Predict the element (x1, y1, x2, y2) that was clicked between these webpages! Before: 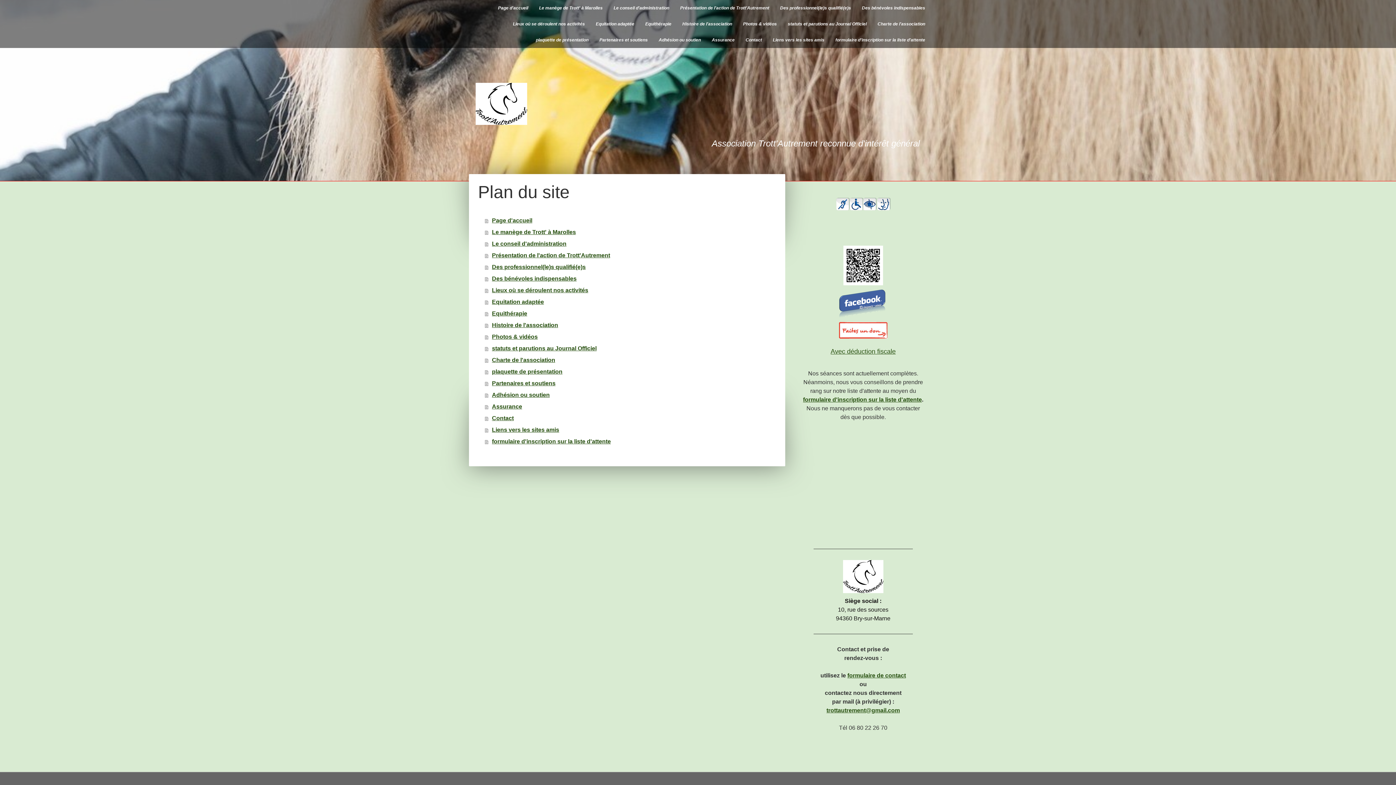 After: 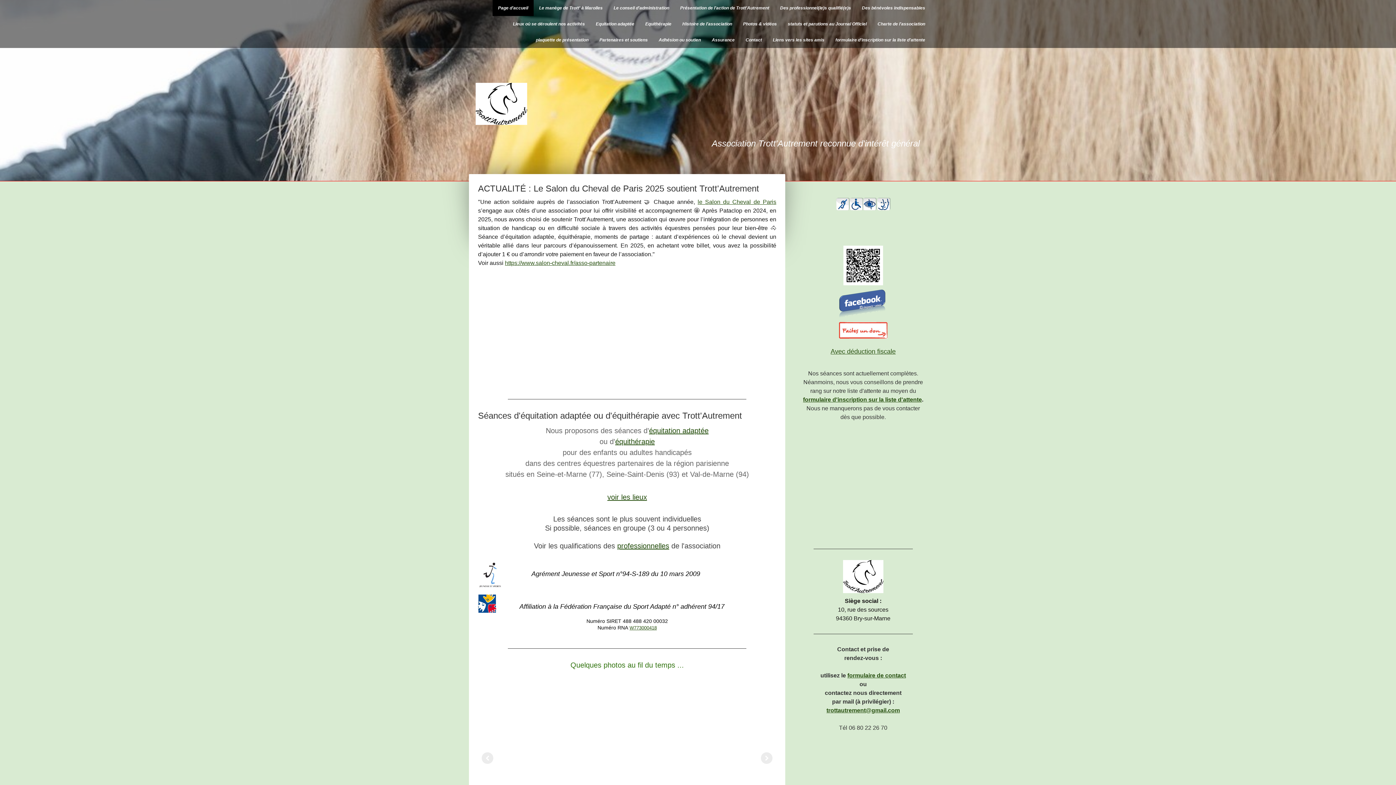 Action: bbox: (485, 214, 778, 226) label: Page d'accueil